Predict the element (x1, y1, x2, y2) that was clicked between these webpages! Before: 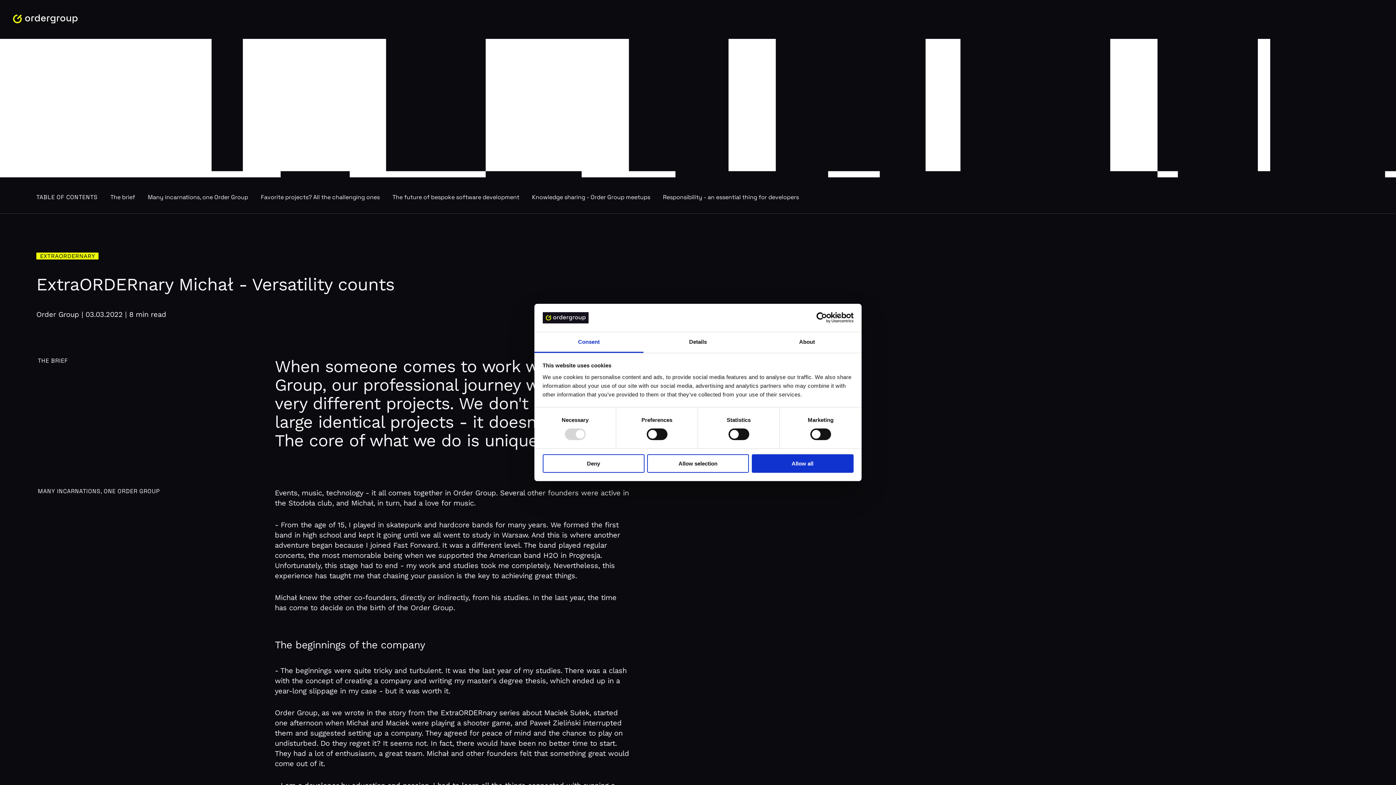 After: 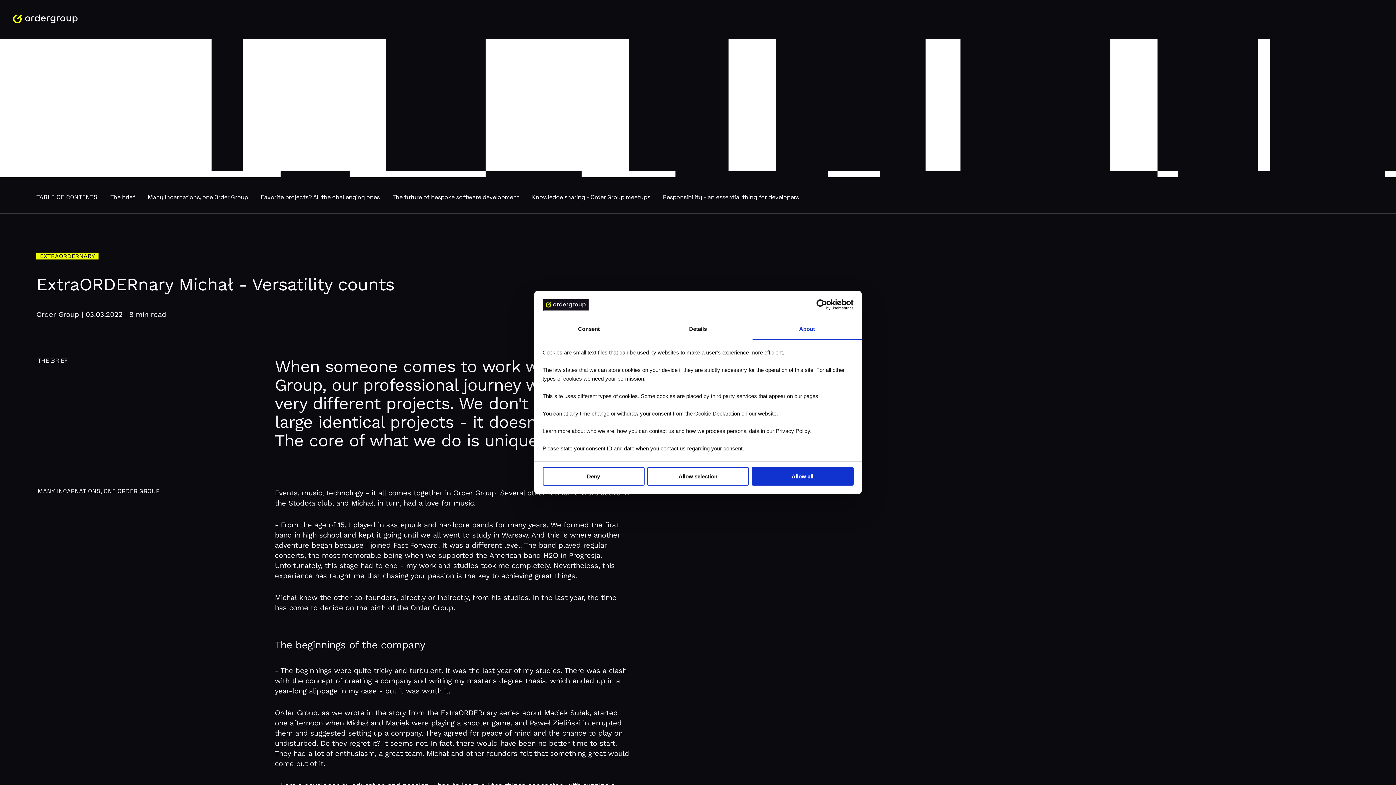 Action: bbox: (752, 332, 861, 353) label: About